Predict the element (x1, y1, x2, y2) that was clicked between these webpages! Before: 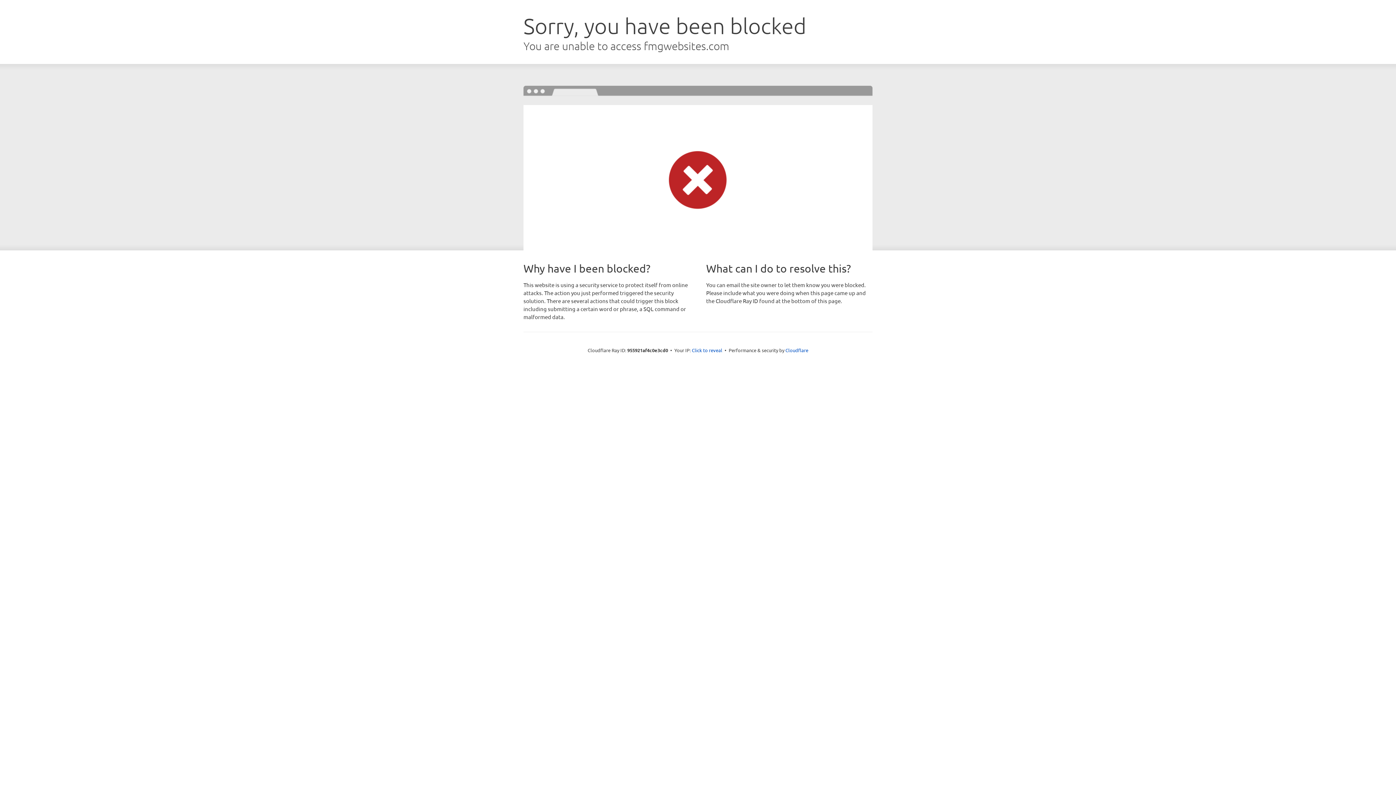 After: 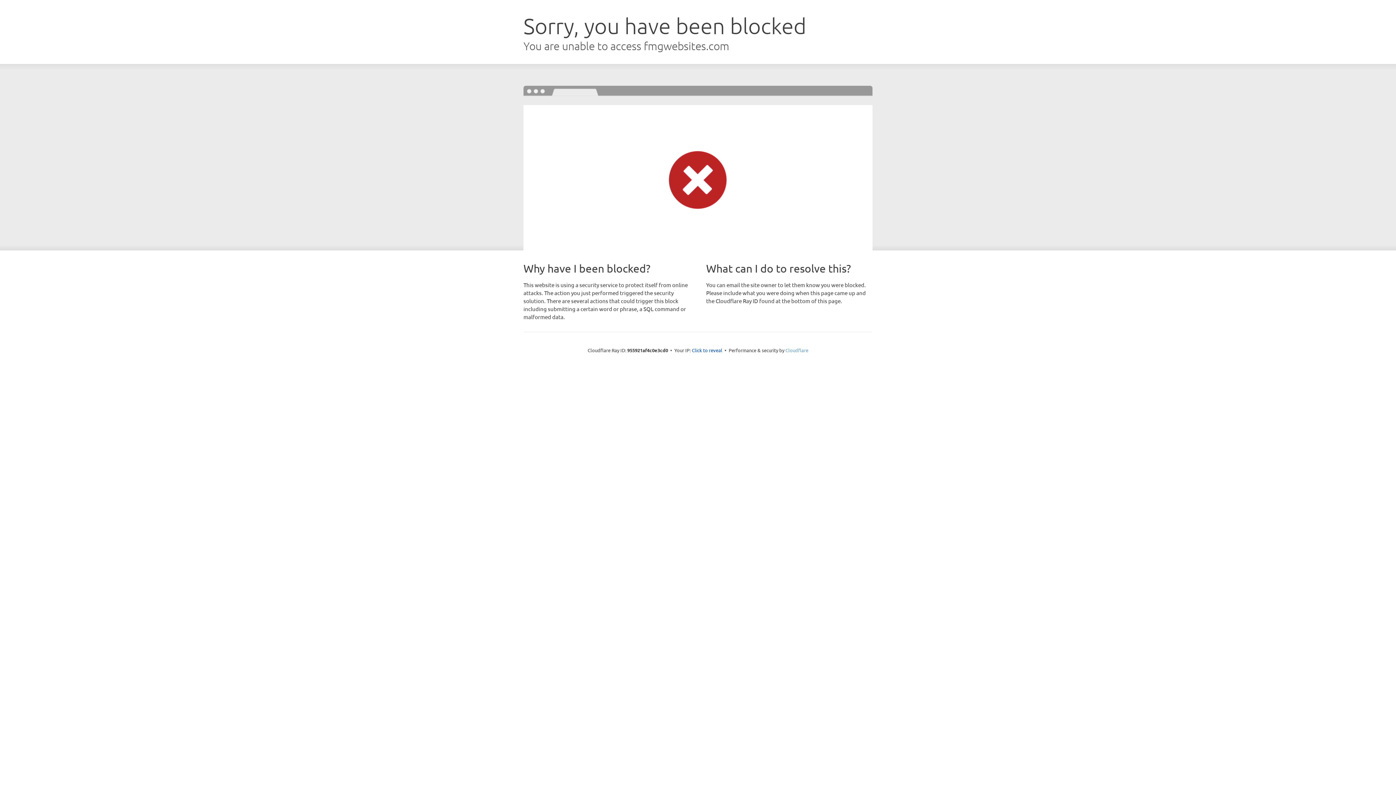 Action: bbox: (785, 347, 808, 353) label: Cloudflare